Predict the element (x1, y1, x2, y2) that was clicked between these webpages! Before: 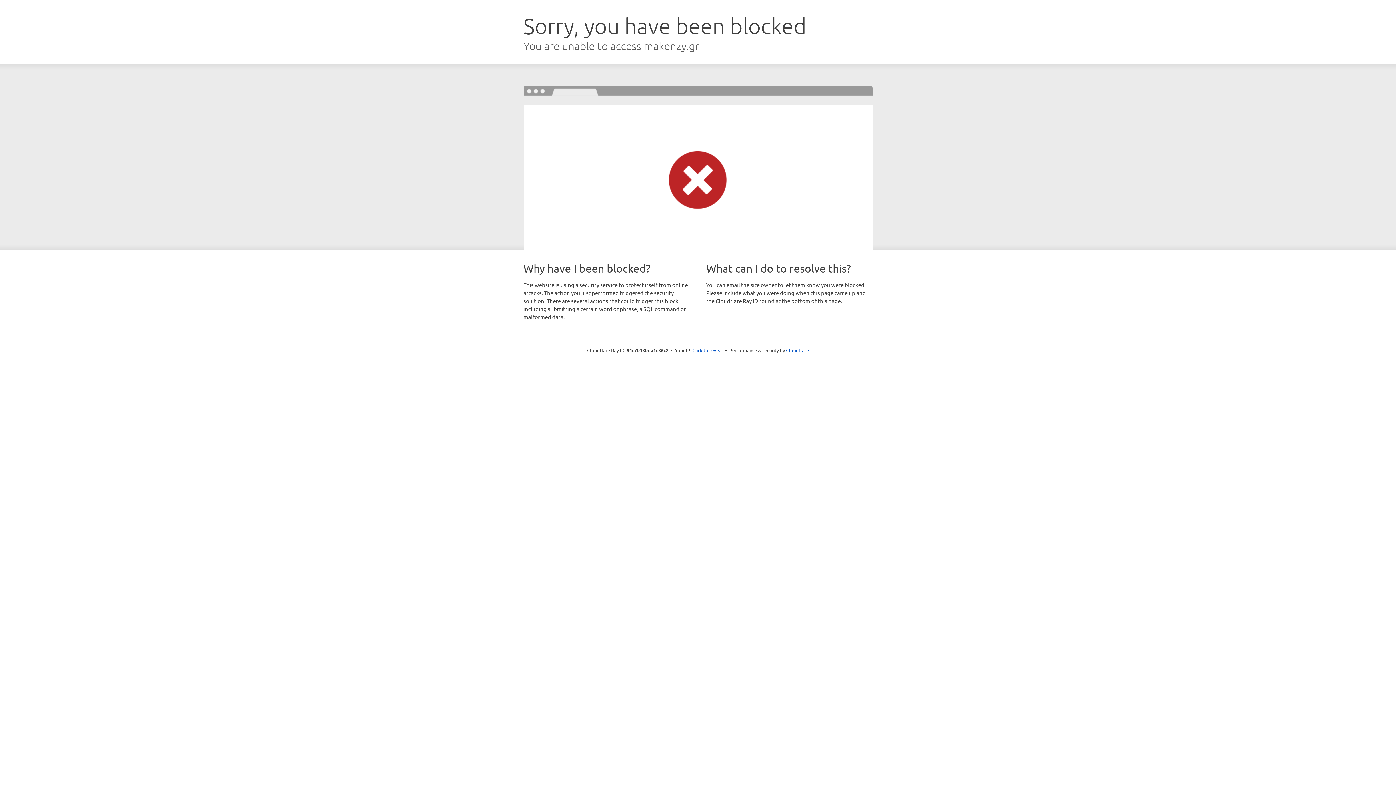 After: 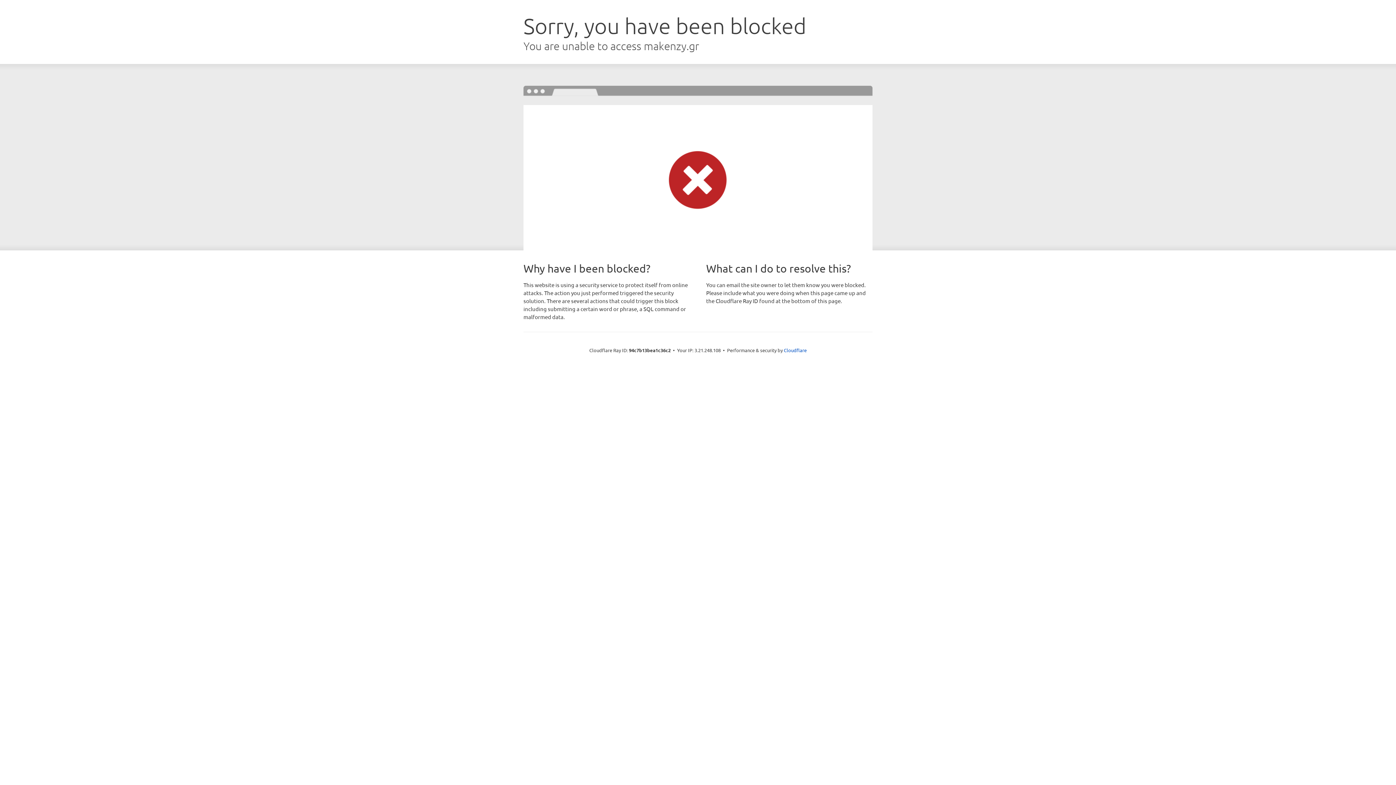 Action: bbox: (692, 346, 723, 353) label: Click to reveal